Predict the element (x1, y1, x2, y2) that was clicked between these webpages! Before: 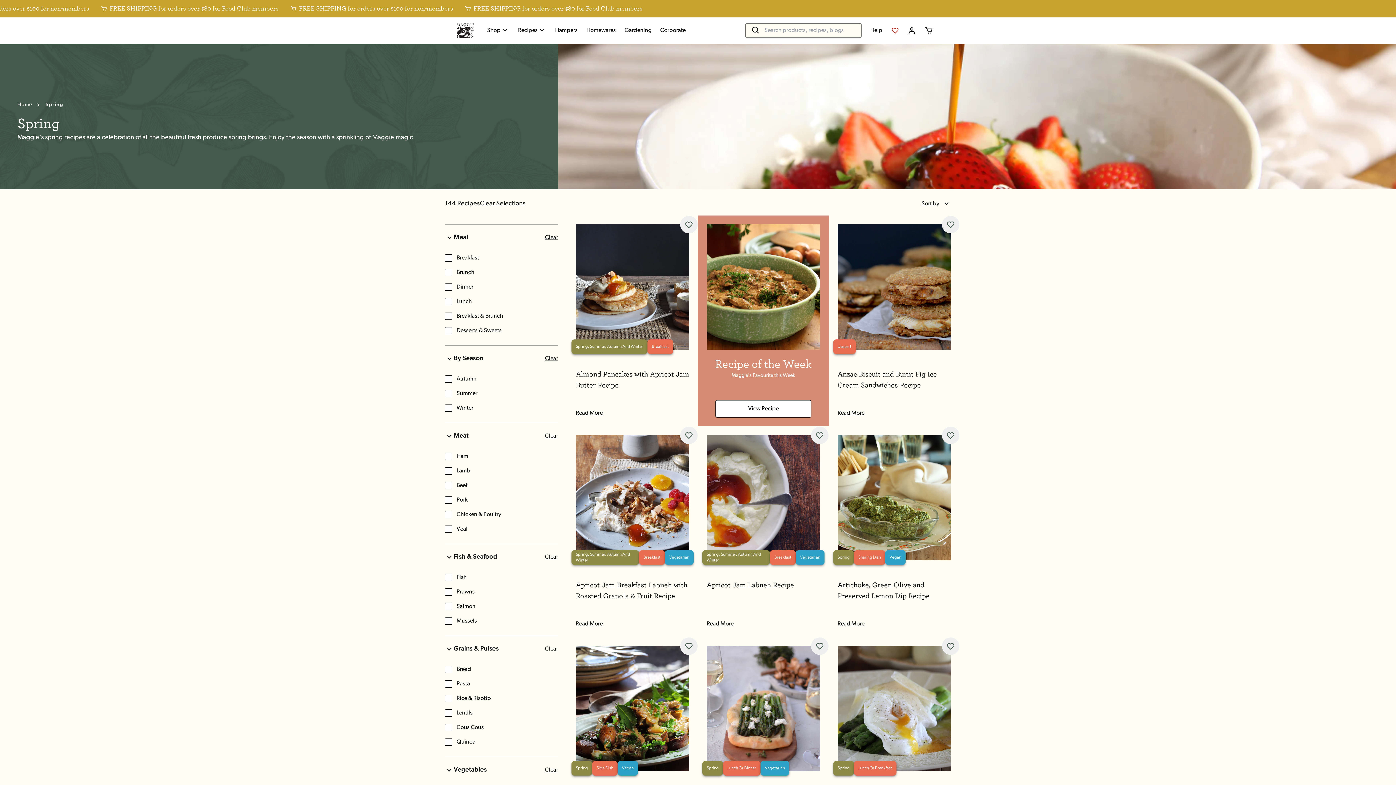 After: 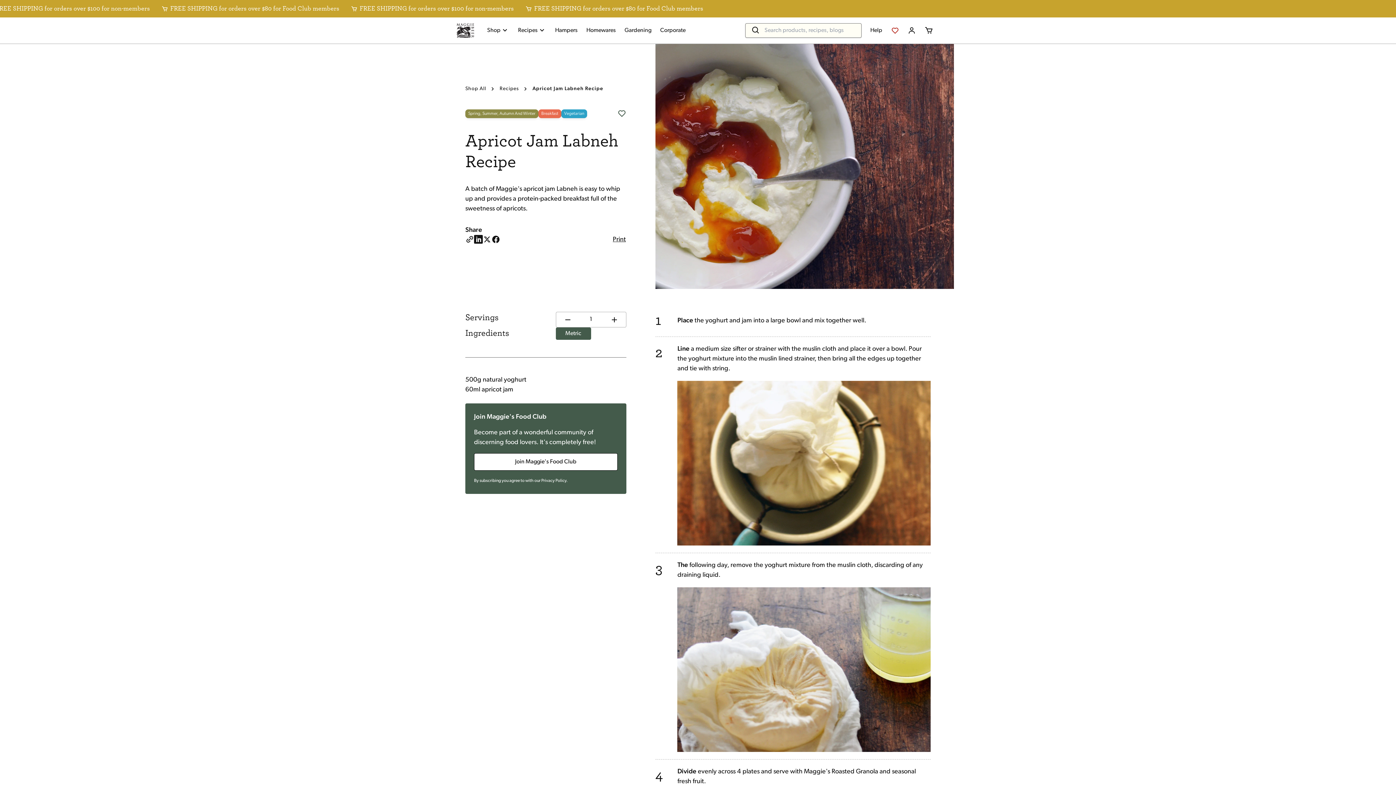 Action: label: Apricot Jam Labneh Recipe bbox: (706, 580, 820, 590)